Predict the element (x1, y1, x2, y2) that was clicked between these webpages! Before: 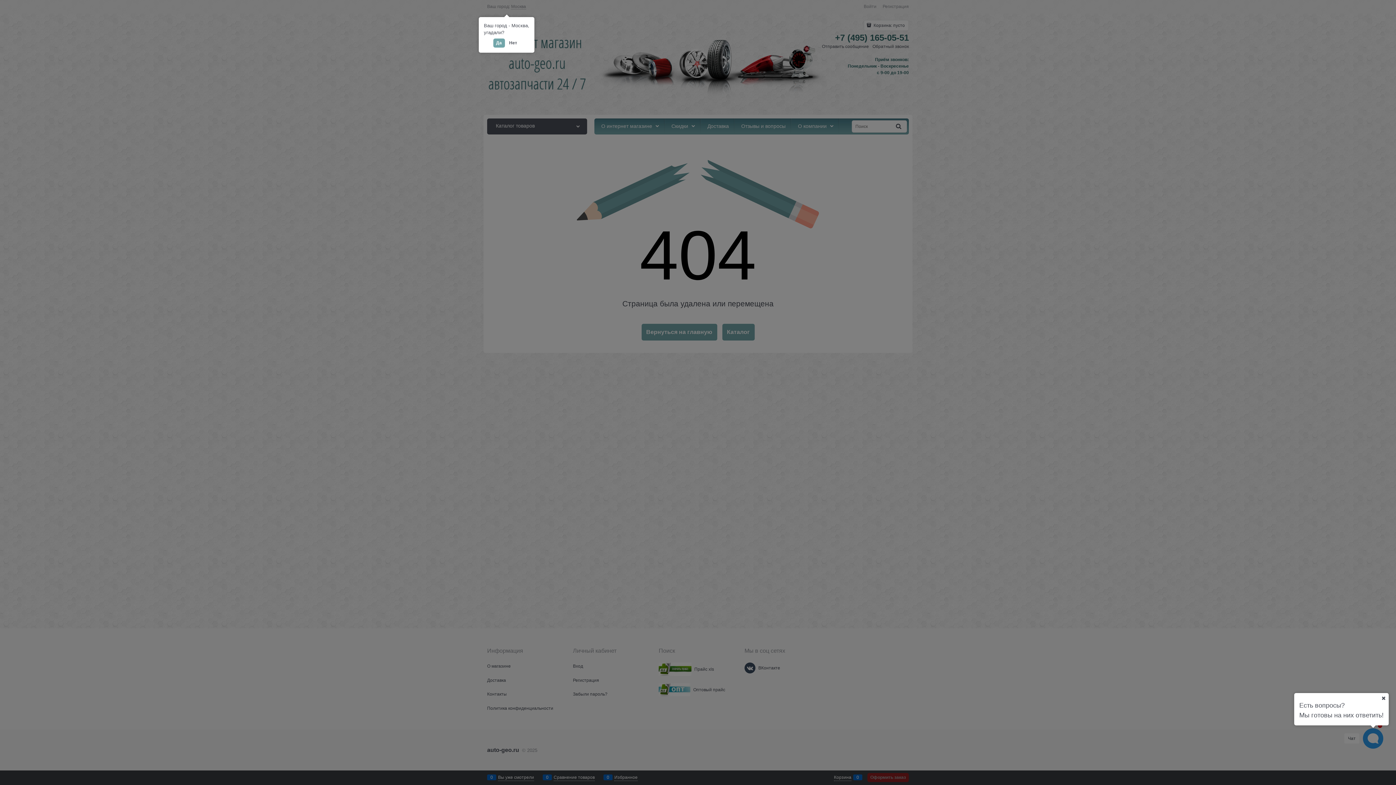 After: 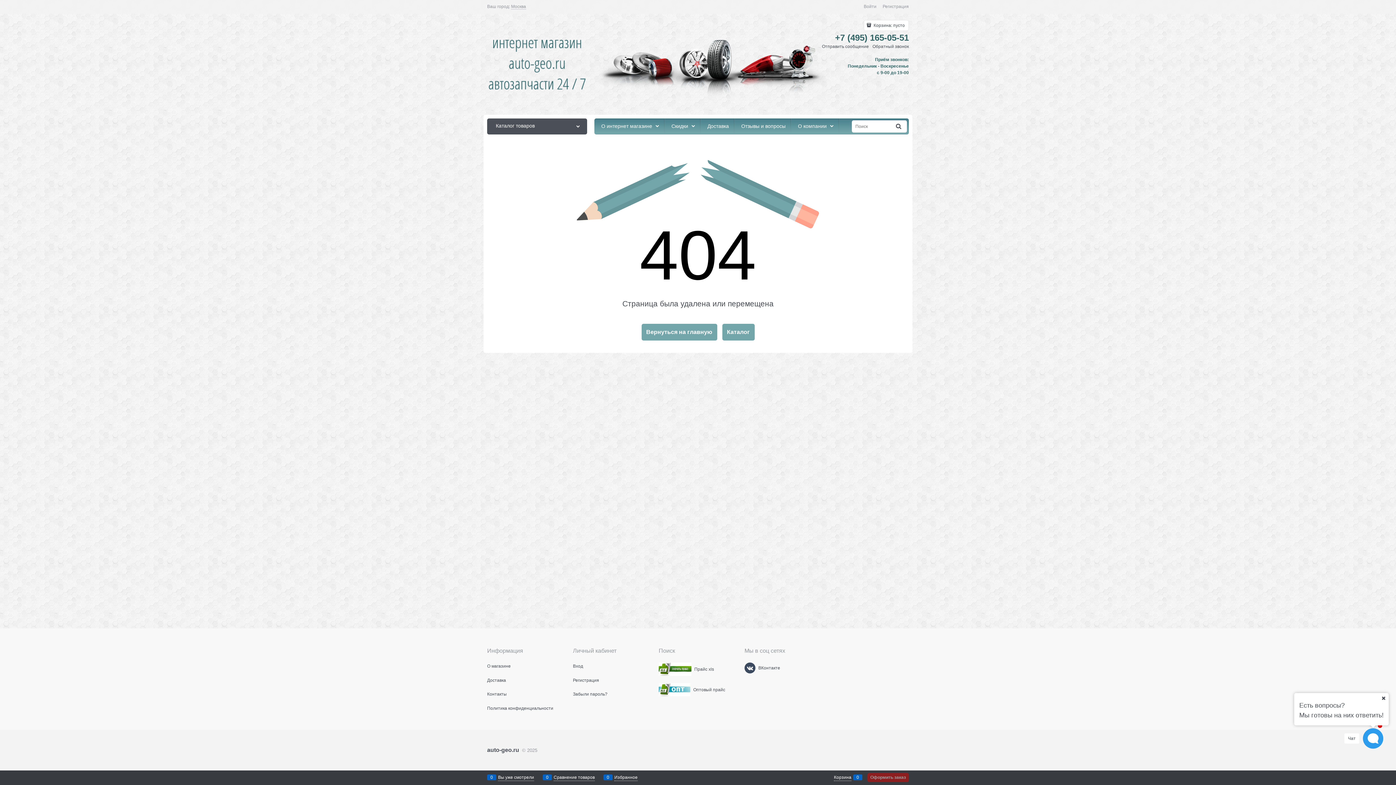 Action: bbox: (493, 38, 504, 47) label: Да